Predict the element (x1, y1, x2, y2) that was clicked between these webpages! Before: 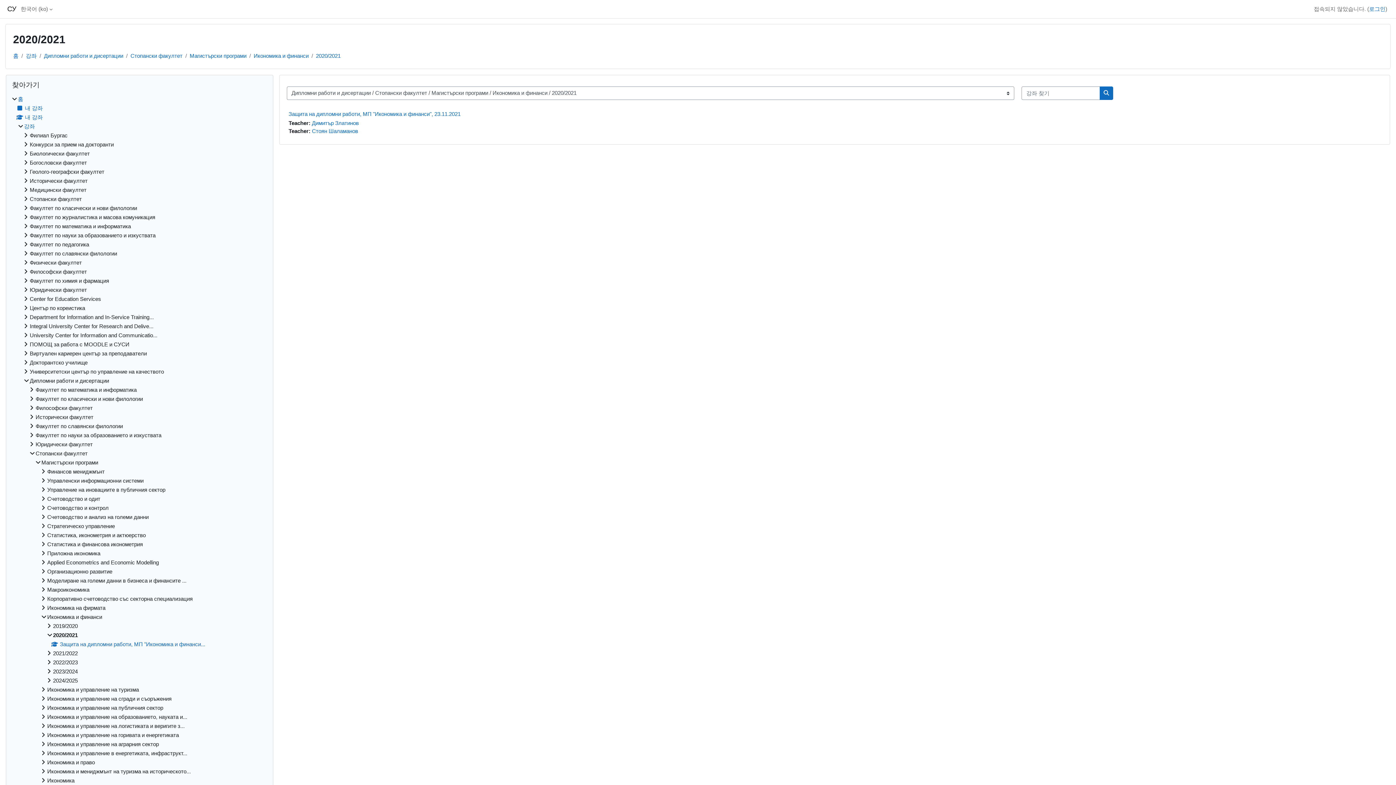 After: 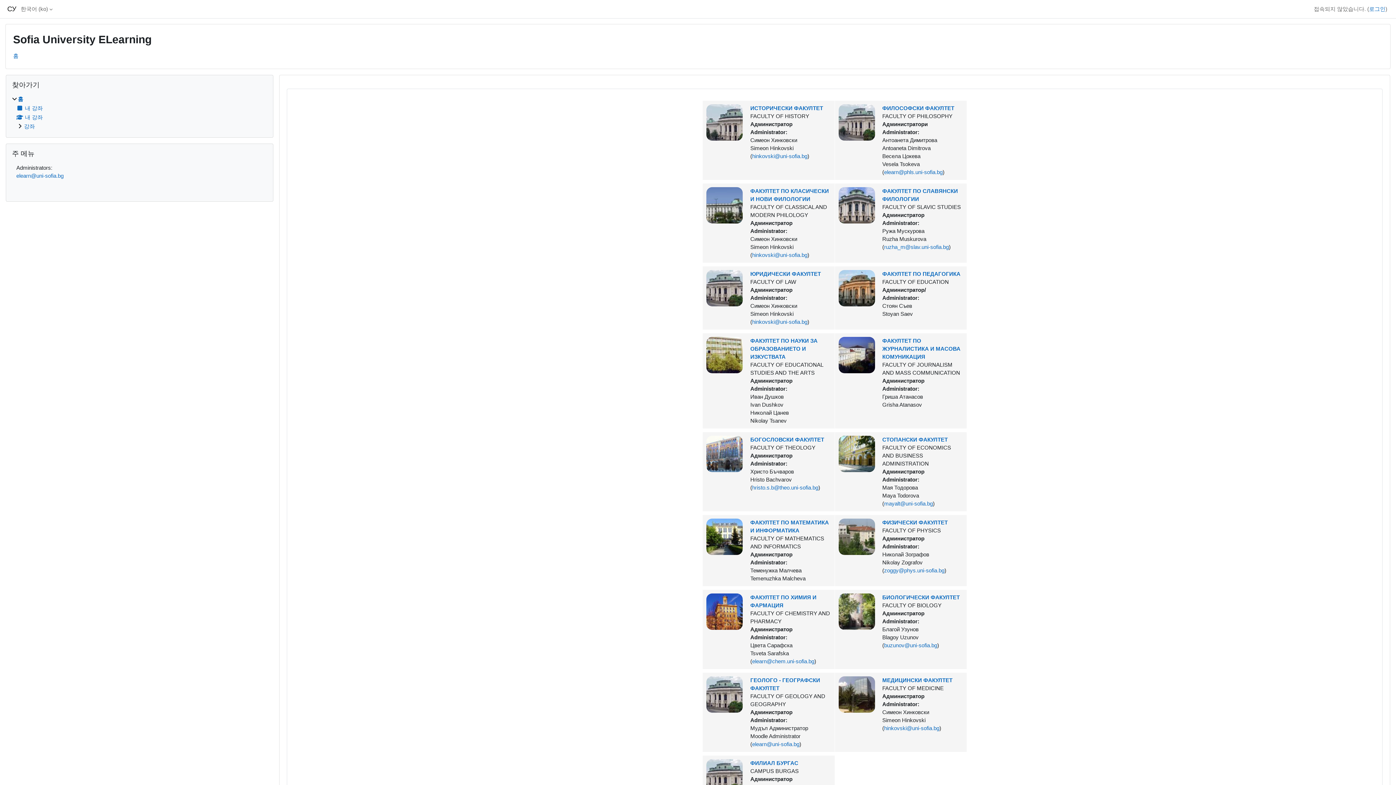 Action: bbox: (7, 4, 16, 14) label: СУ